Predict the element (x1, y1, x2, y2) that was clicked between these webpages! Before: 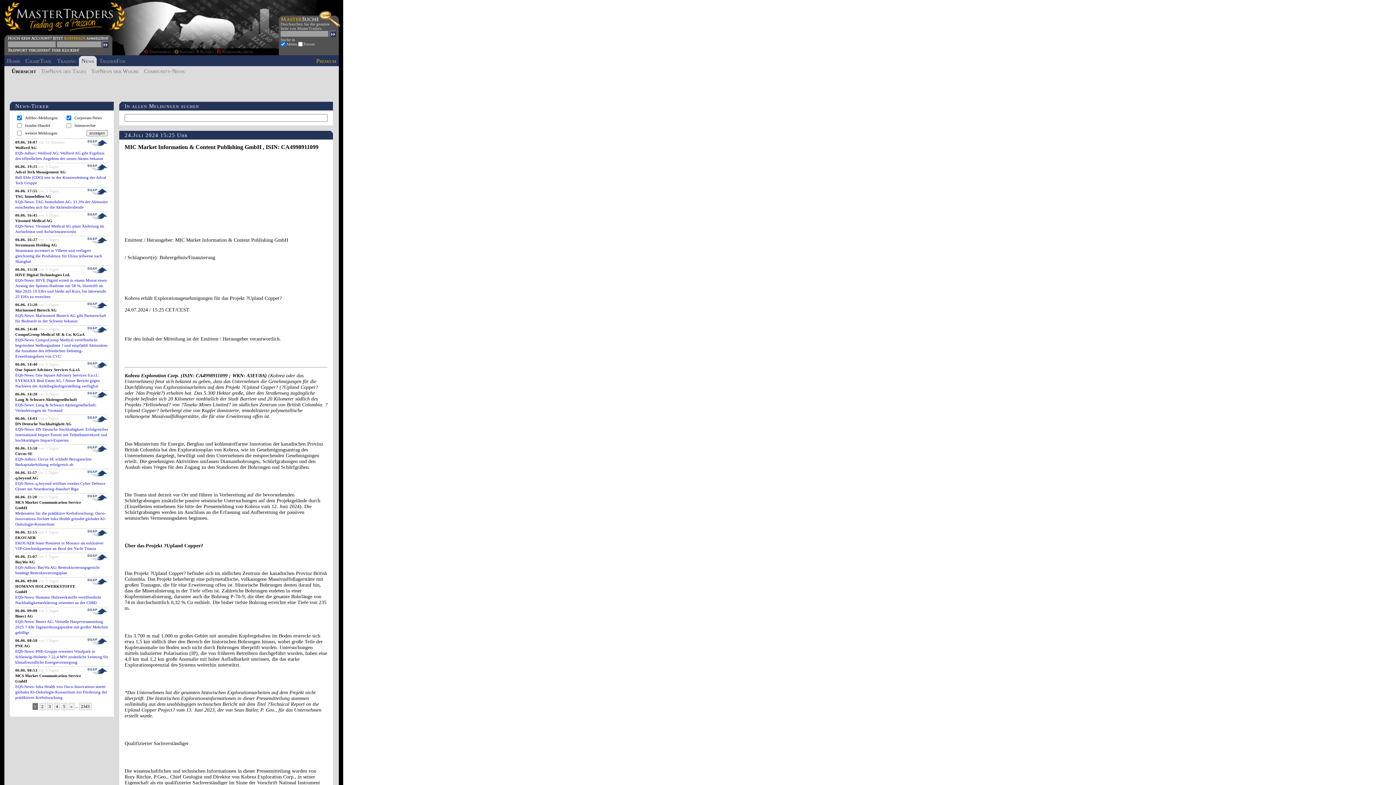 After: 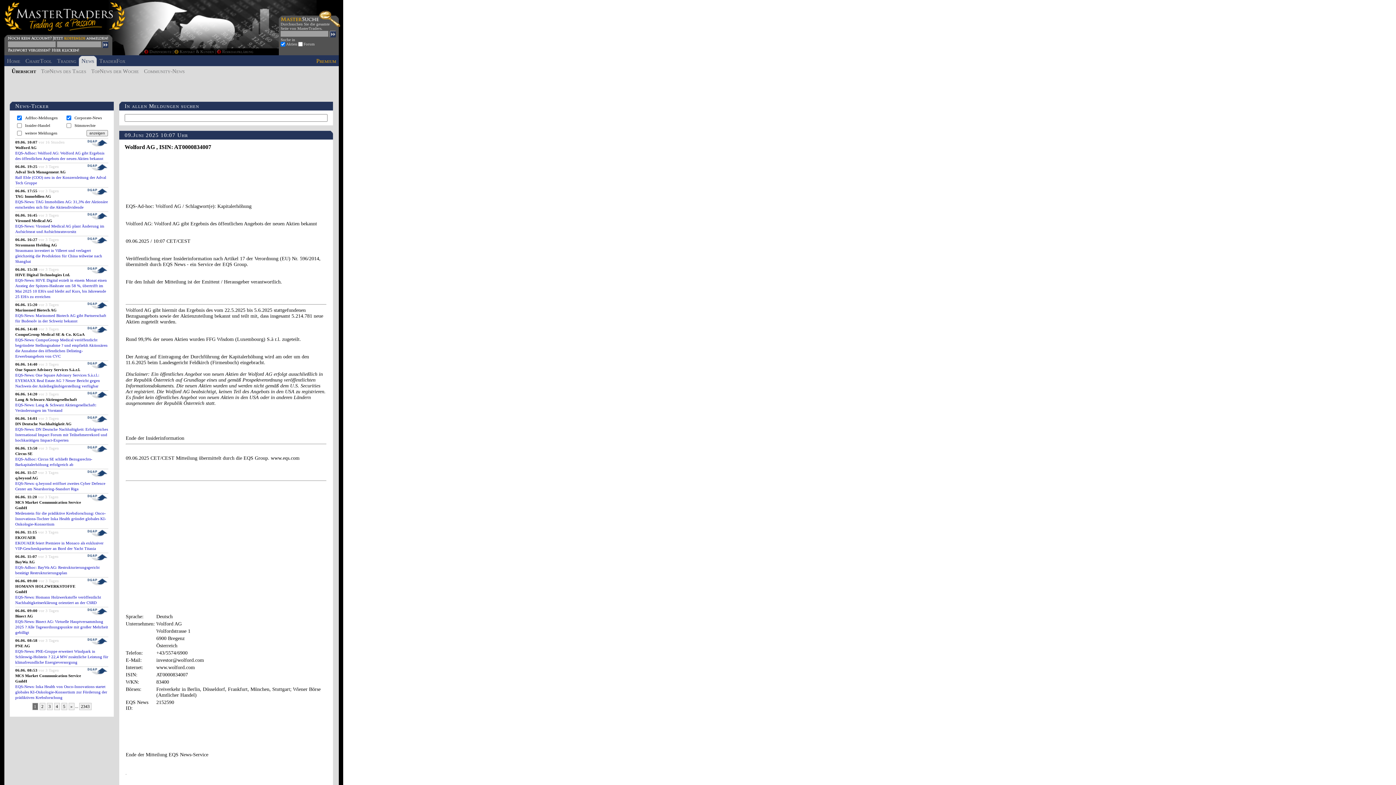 Action: label: Übersicht bbox: (9, 68, 37, 74)